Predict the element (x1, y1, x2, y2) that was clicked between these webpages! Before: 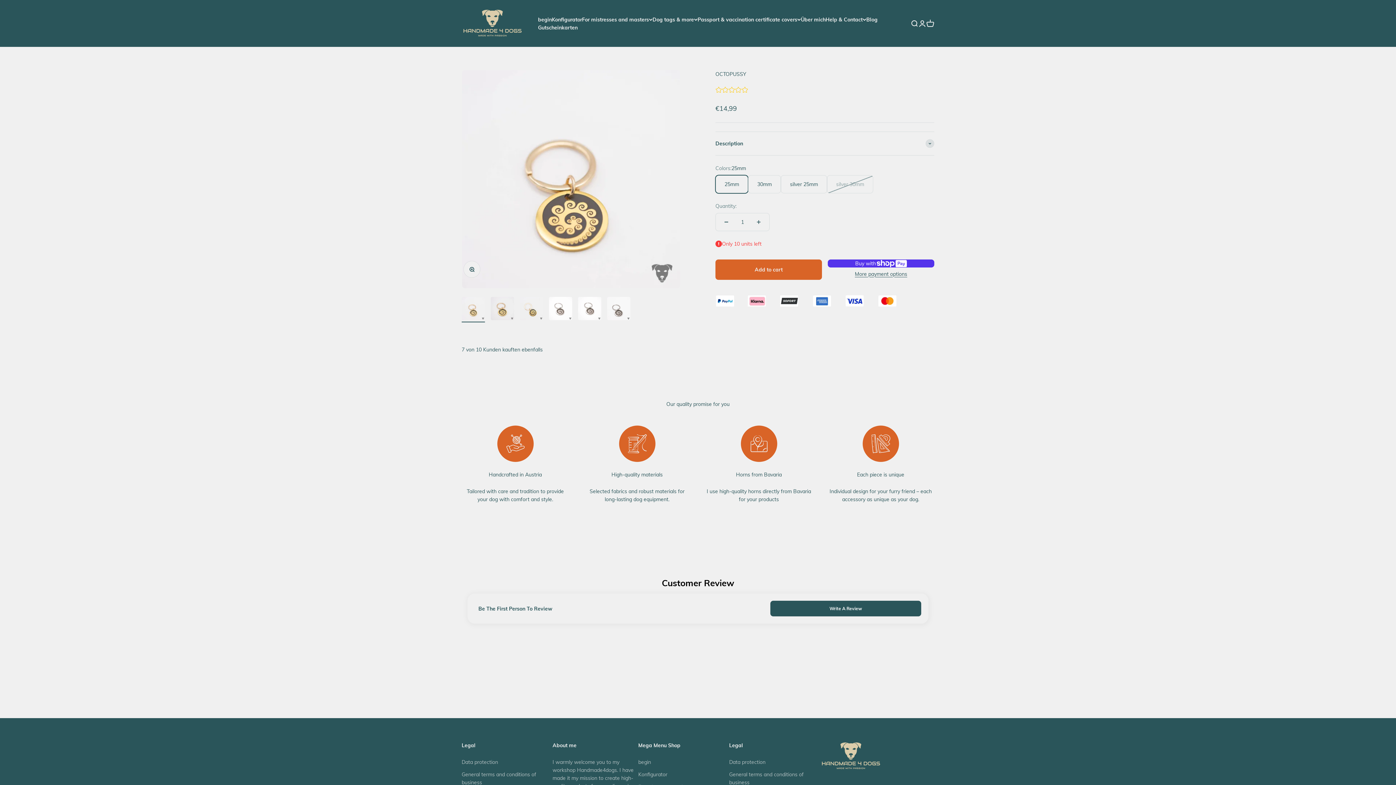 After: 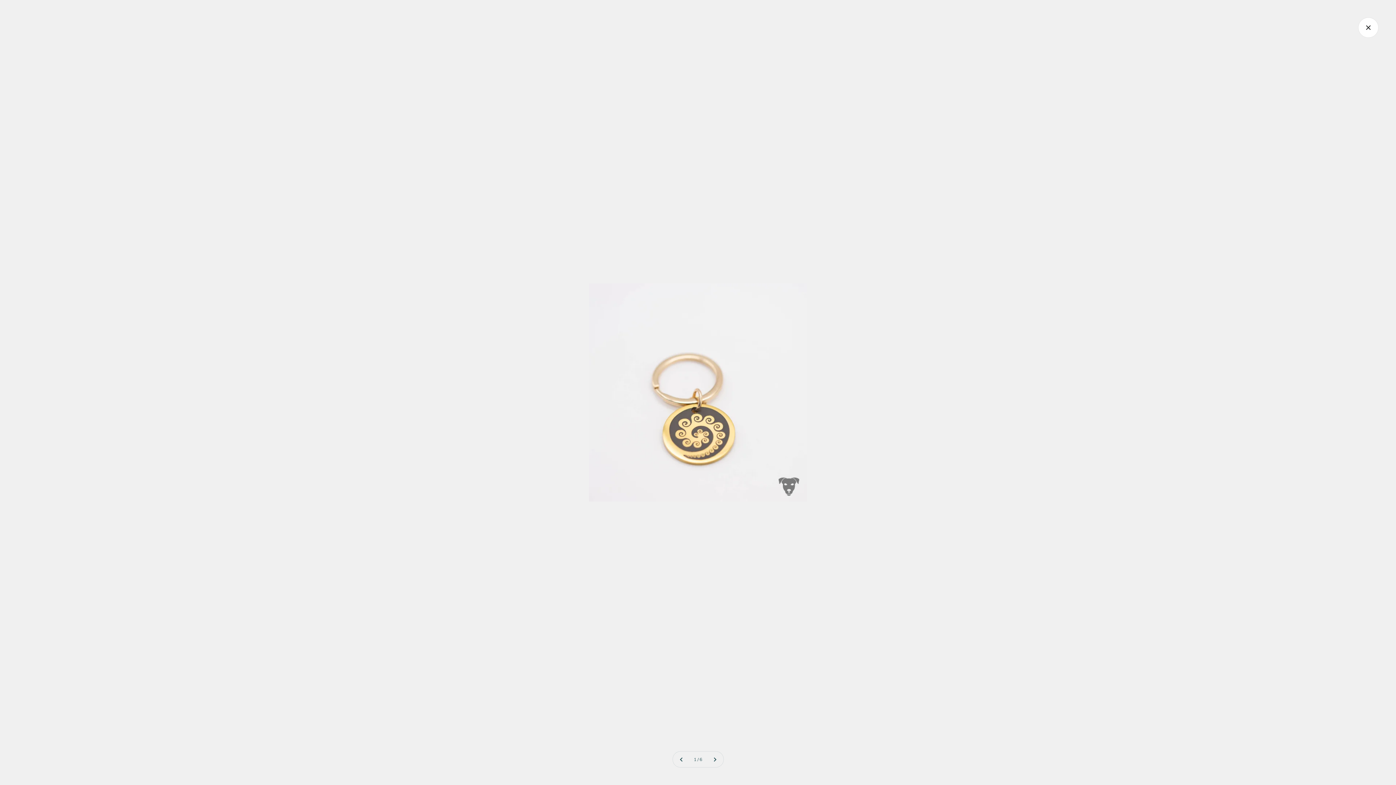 Action: label: Zoom bbox: (463, 261, 480, 277)